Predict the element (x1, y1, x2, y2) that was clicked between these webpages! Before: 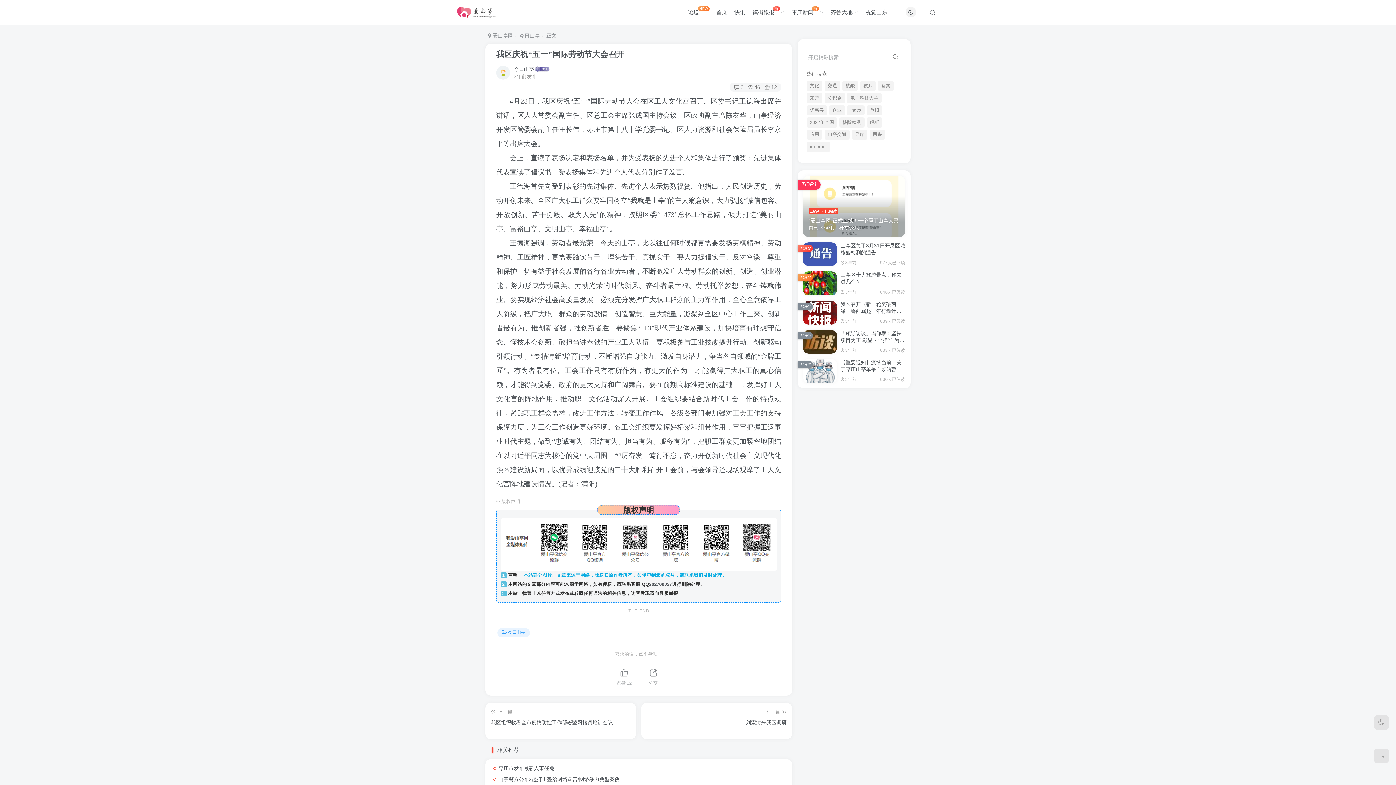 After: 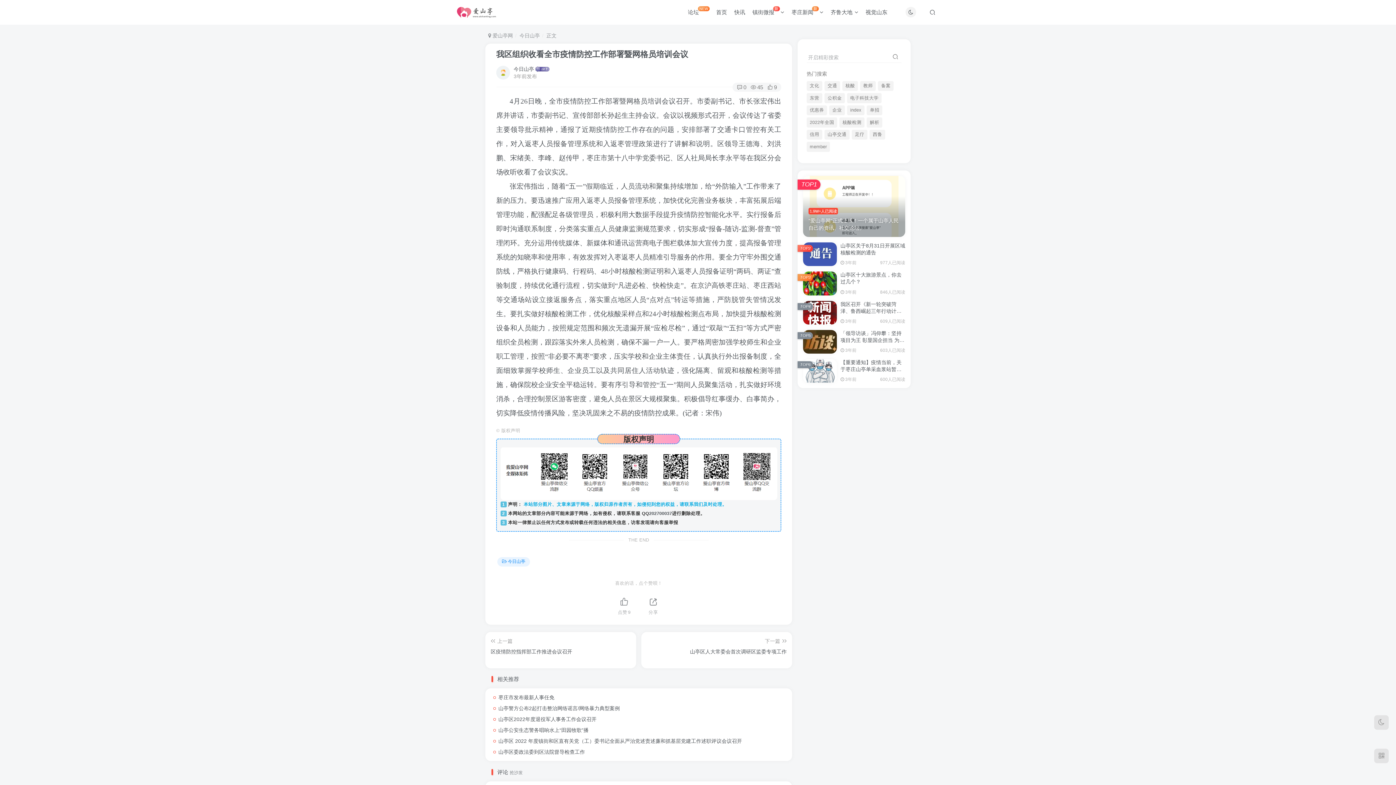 Action: label: 上一篇

我区组织收看全市疫情防控工作部署暨网格员培训会议 bbox: (490, 708, 630, 734)